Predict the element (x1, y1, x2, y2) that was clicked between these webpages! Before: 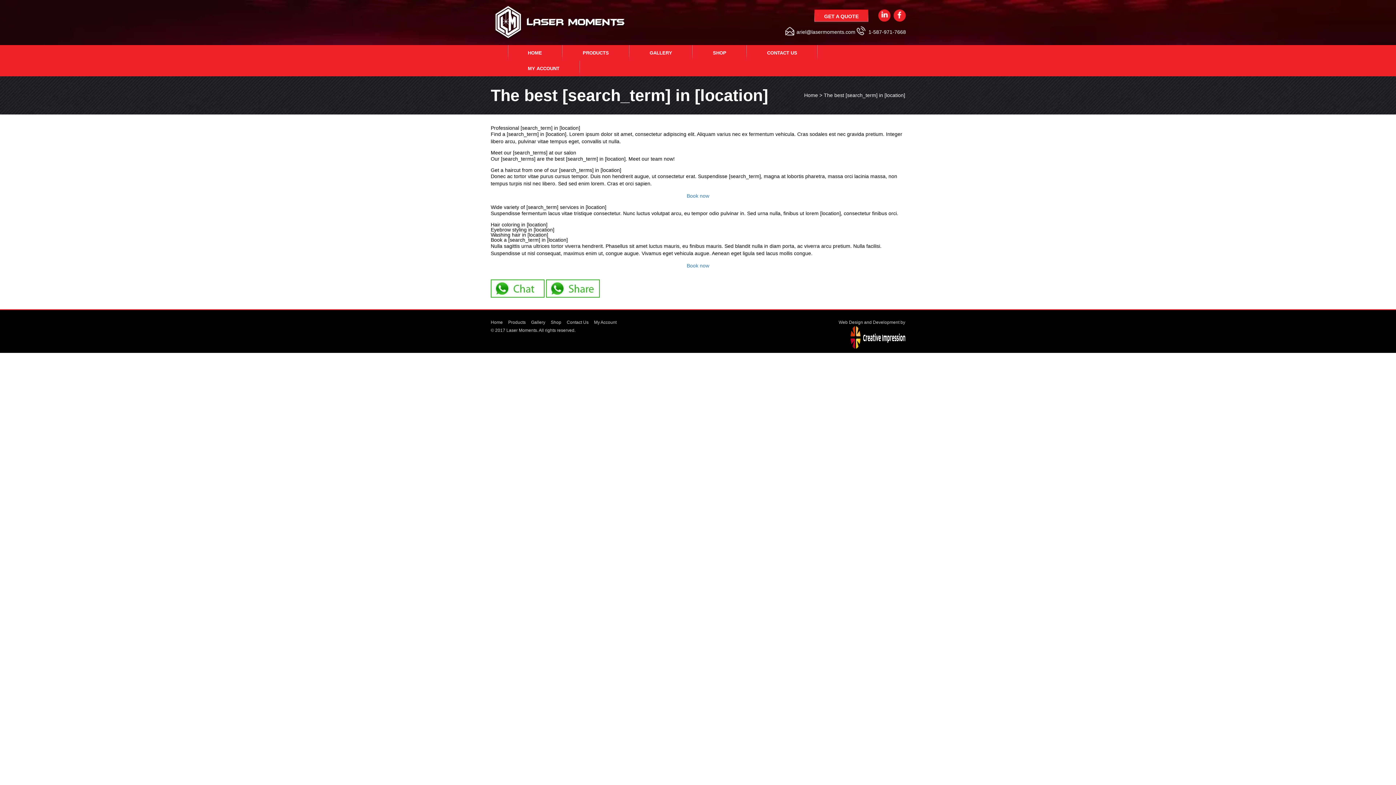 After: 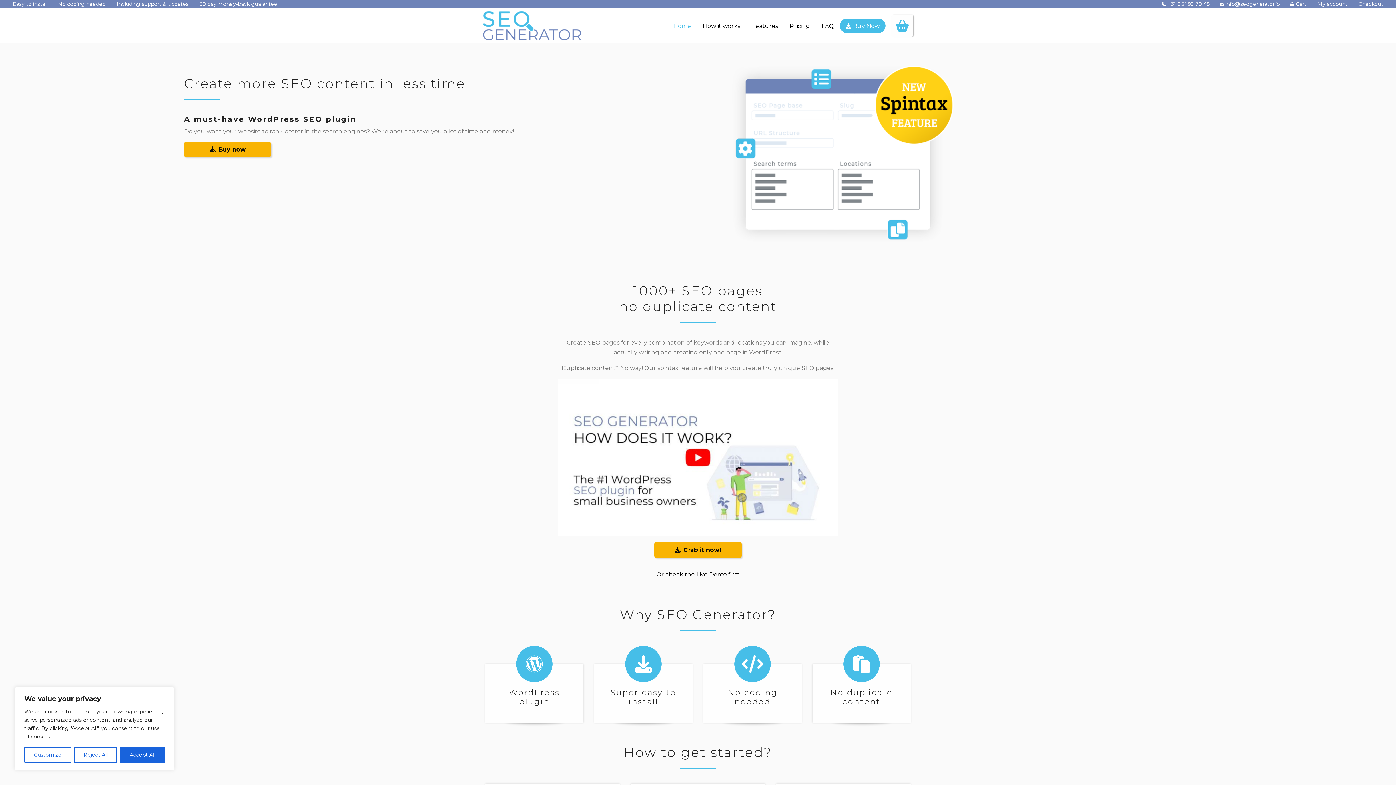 Action: bbox: (686, 262, 709, 268) label: Book now